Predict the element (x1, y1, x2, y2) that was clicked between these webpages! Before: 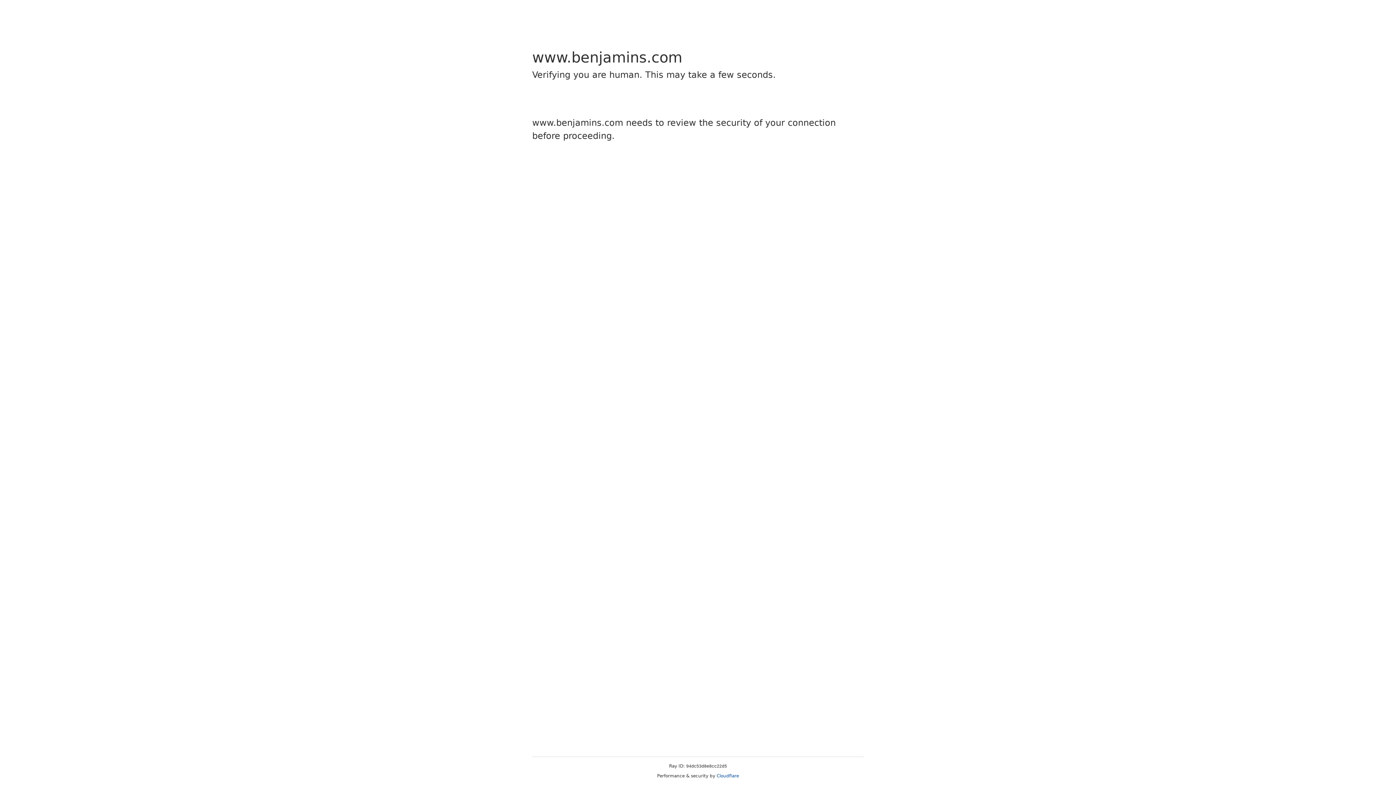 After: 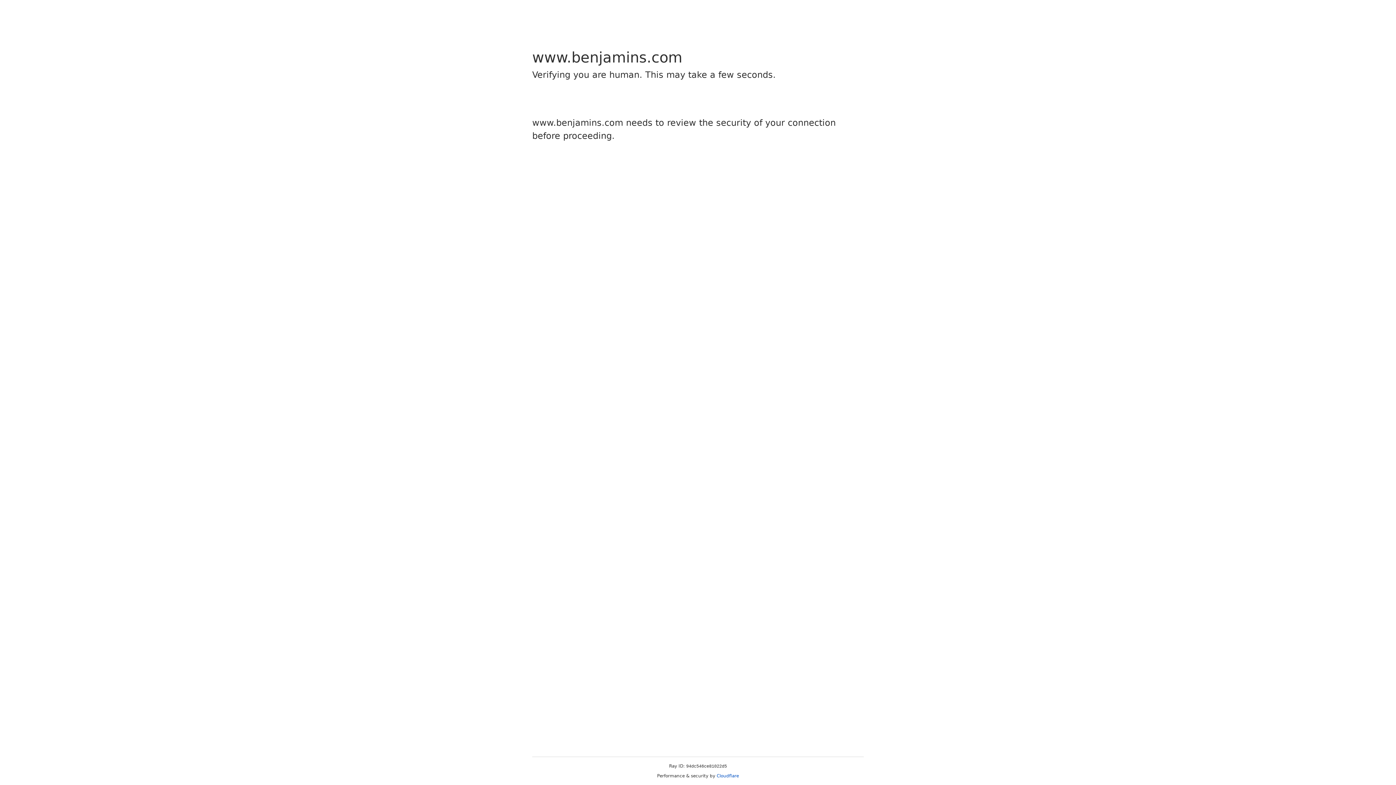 Action: label: Cloudflare bbox: (716, 773, 739, 778)